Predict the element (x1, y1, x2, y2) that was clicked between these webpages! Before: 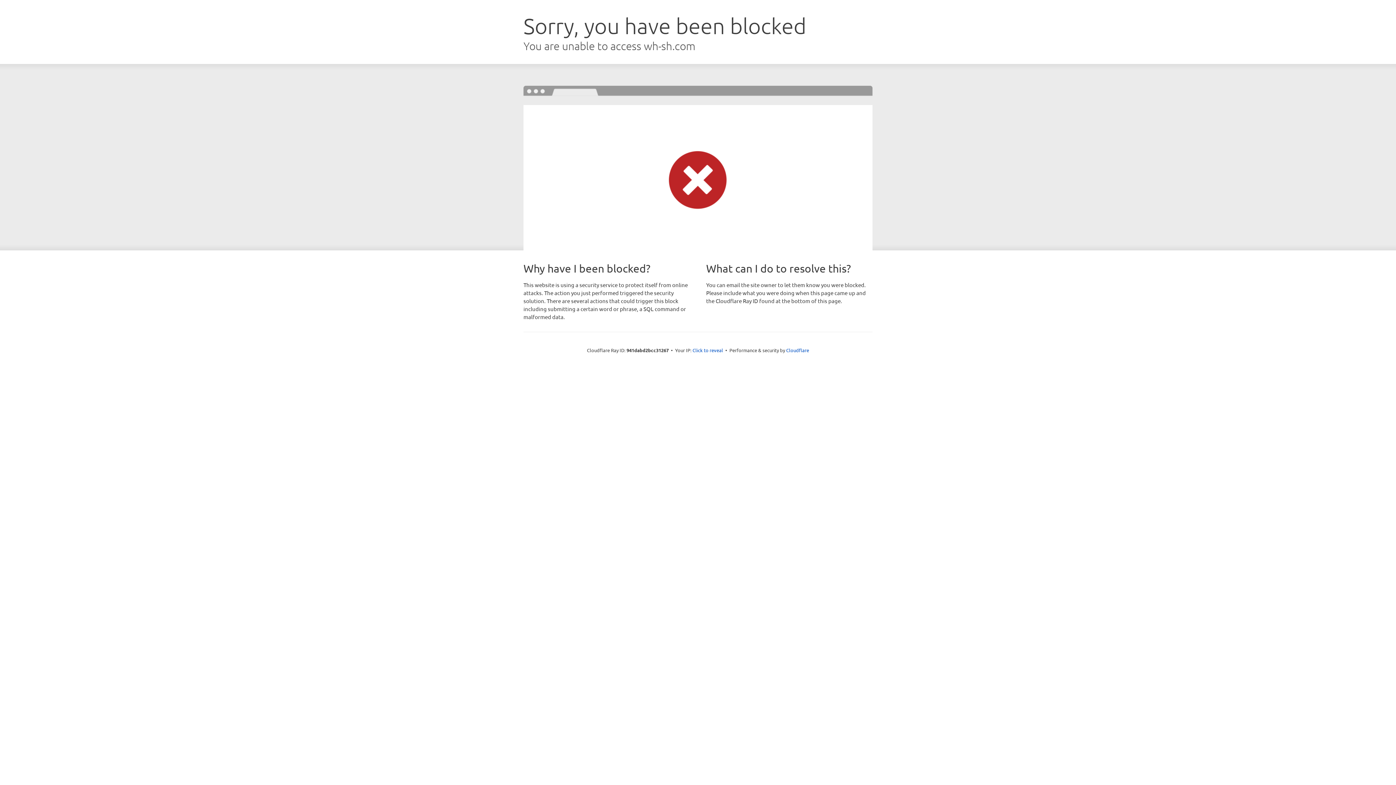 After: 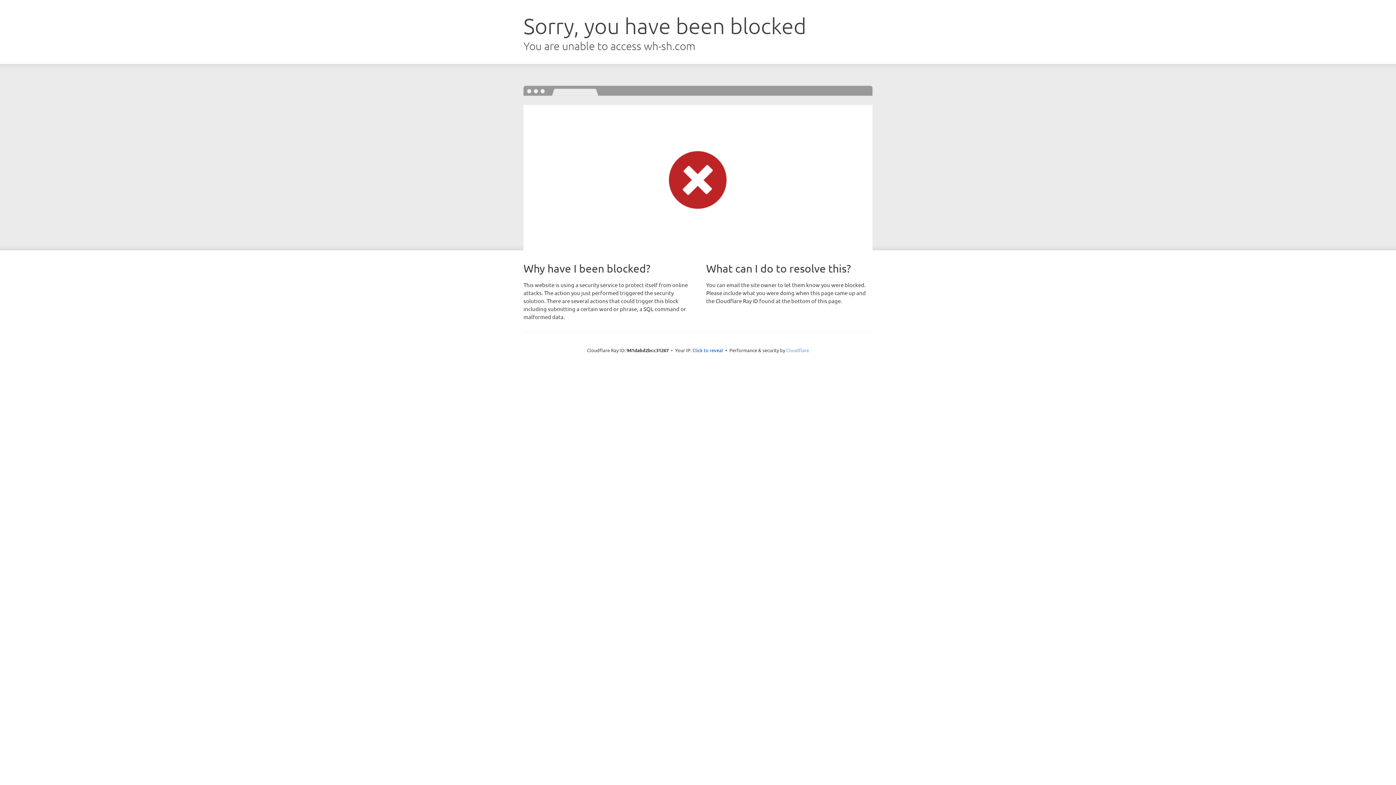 Action: bbox: (786, 347, 809, 353) label: Cloudflare